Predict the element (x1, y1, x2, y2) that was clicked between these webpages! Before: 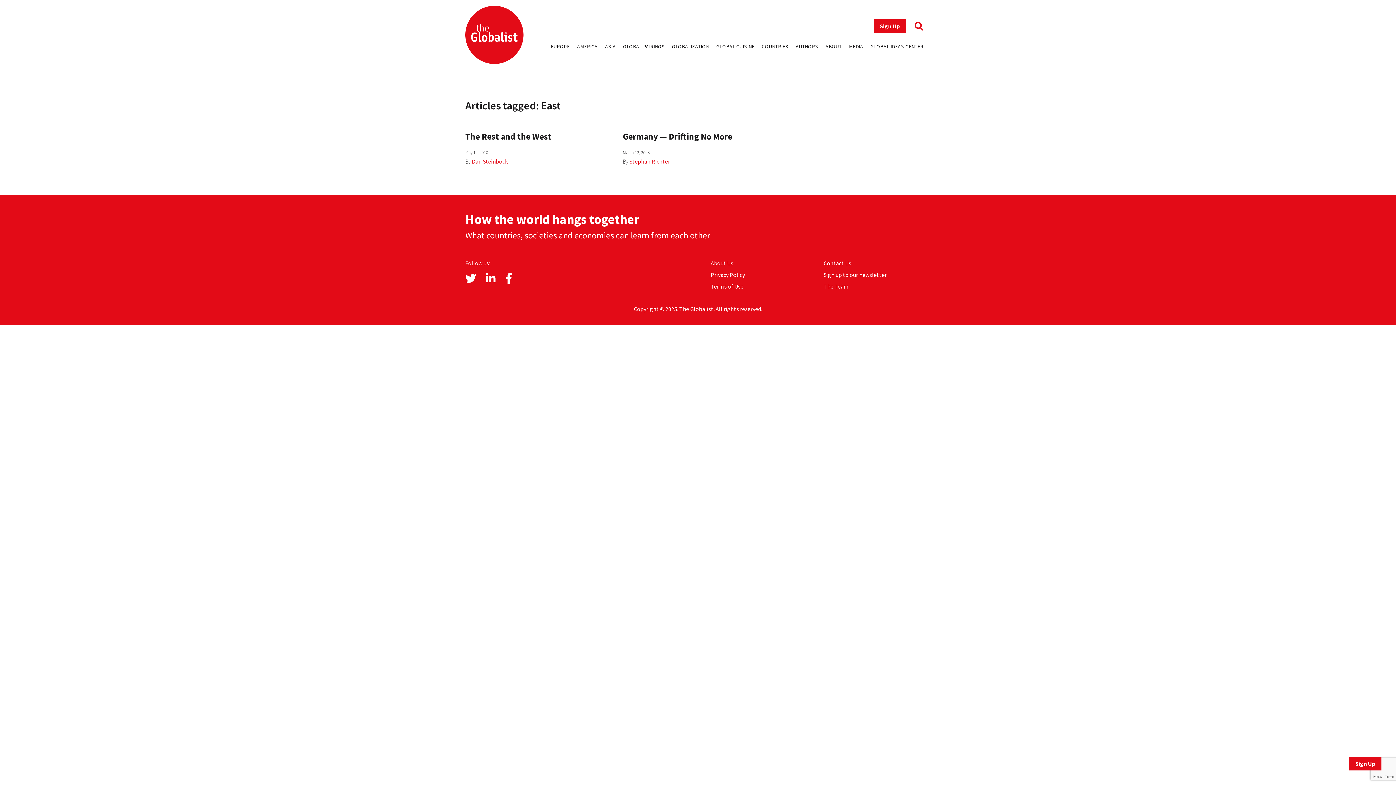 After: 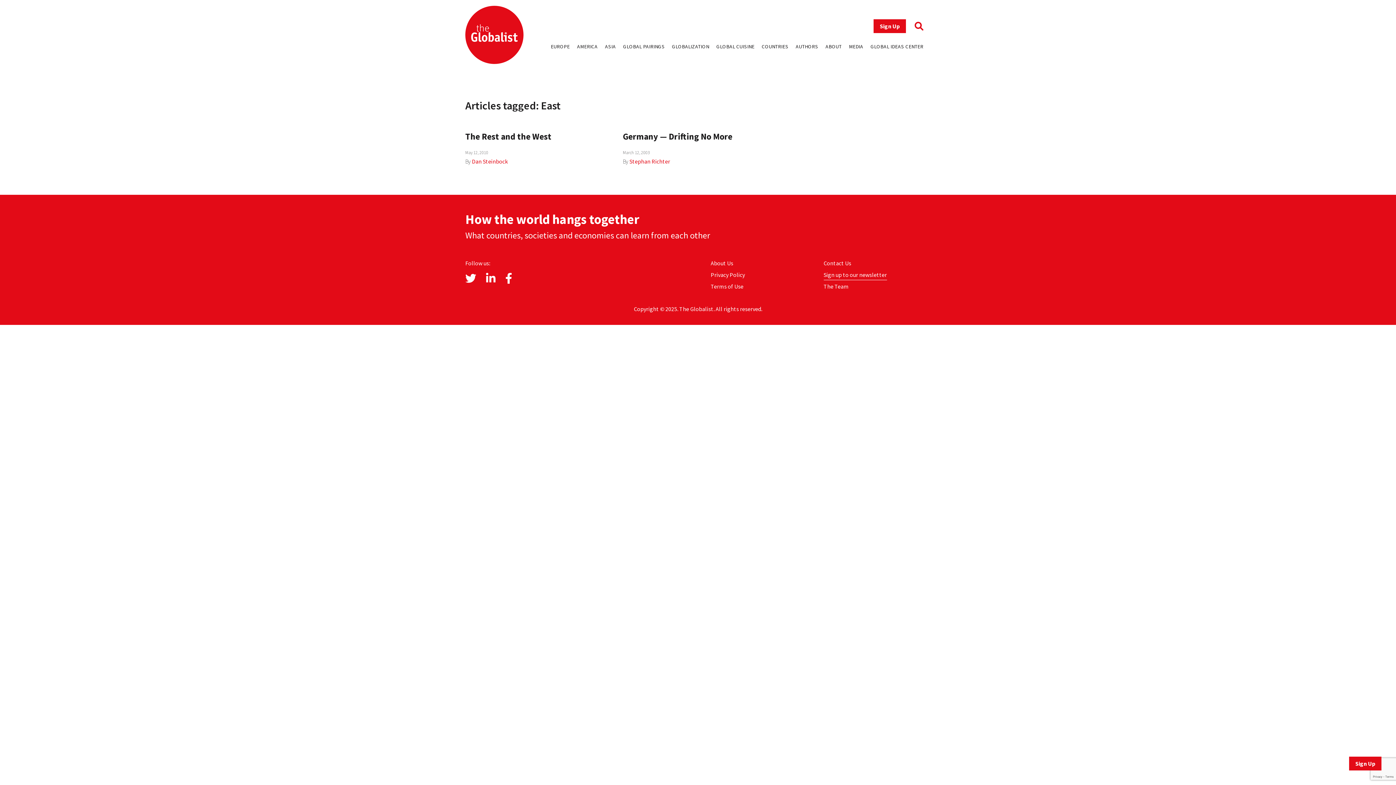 Action: bbox: (823, 271, 887, 280) label: Sign up to our newsletter